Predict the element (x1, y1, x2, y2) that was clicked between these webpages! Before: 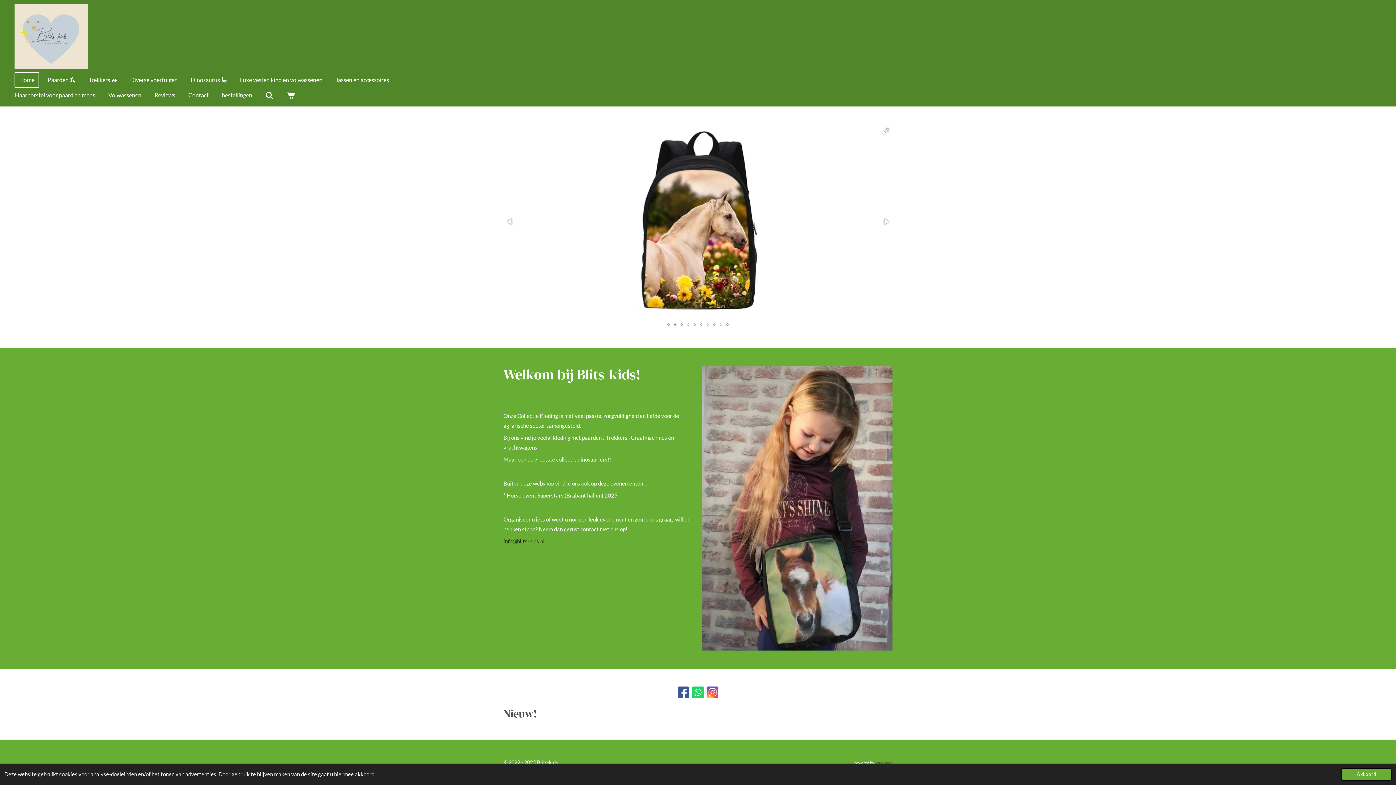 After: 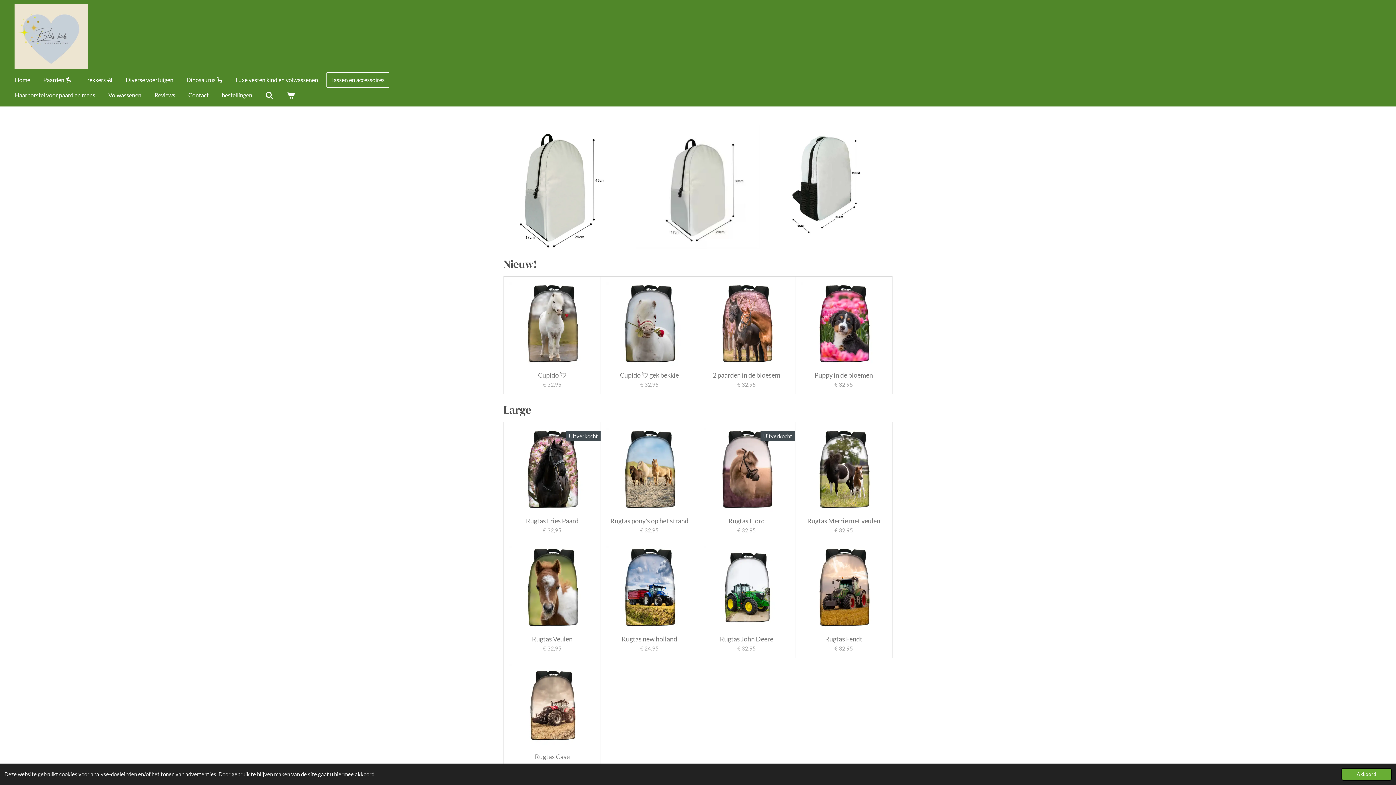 Action: label: Tassen en accessoires bbox: (330, 72, 393, 87)